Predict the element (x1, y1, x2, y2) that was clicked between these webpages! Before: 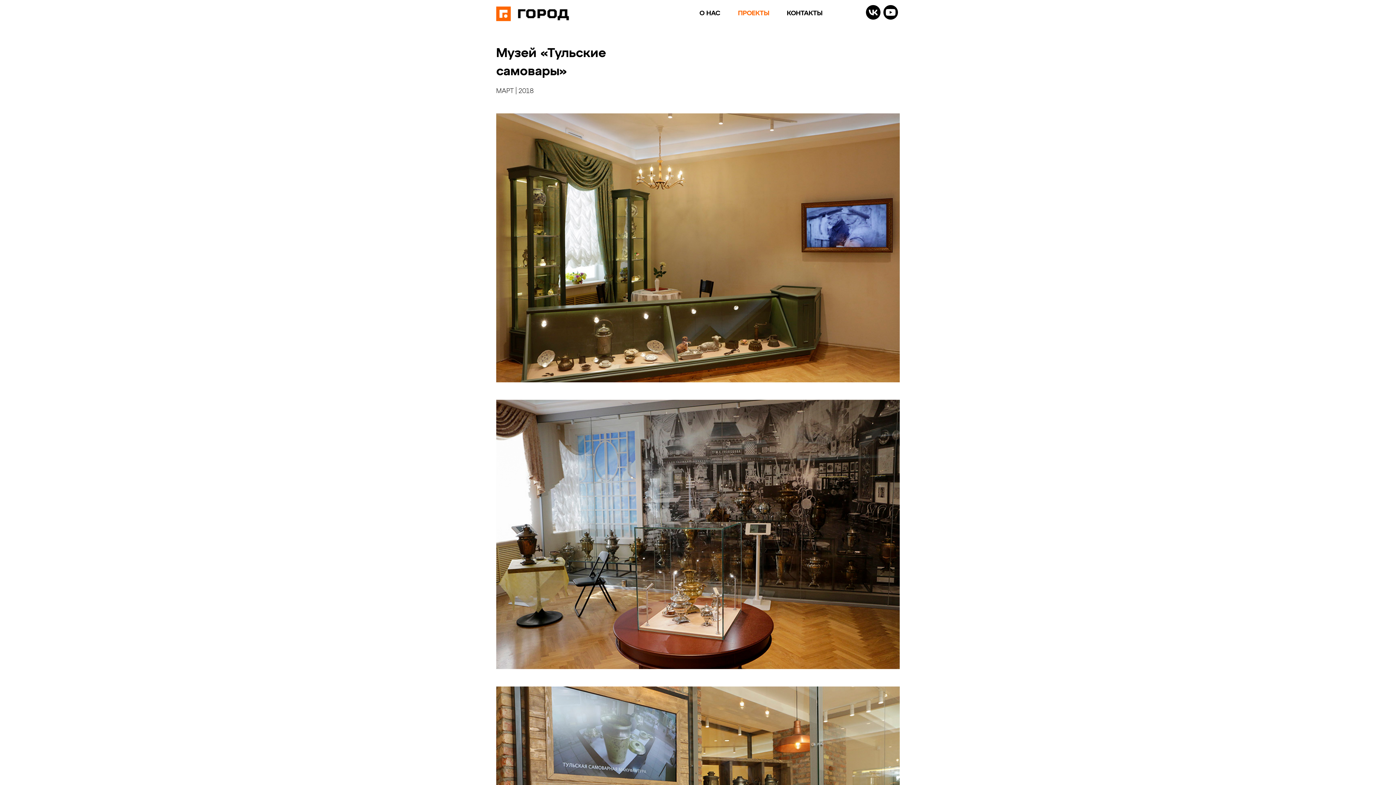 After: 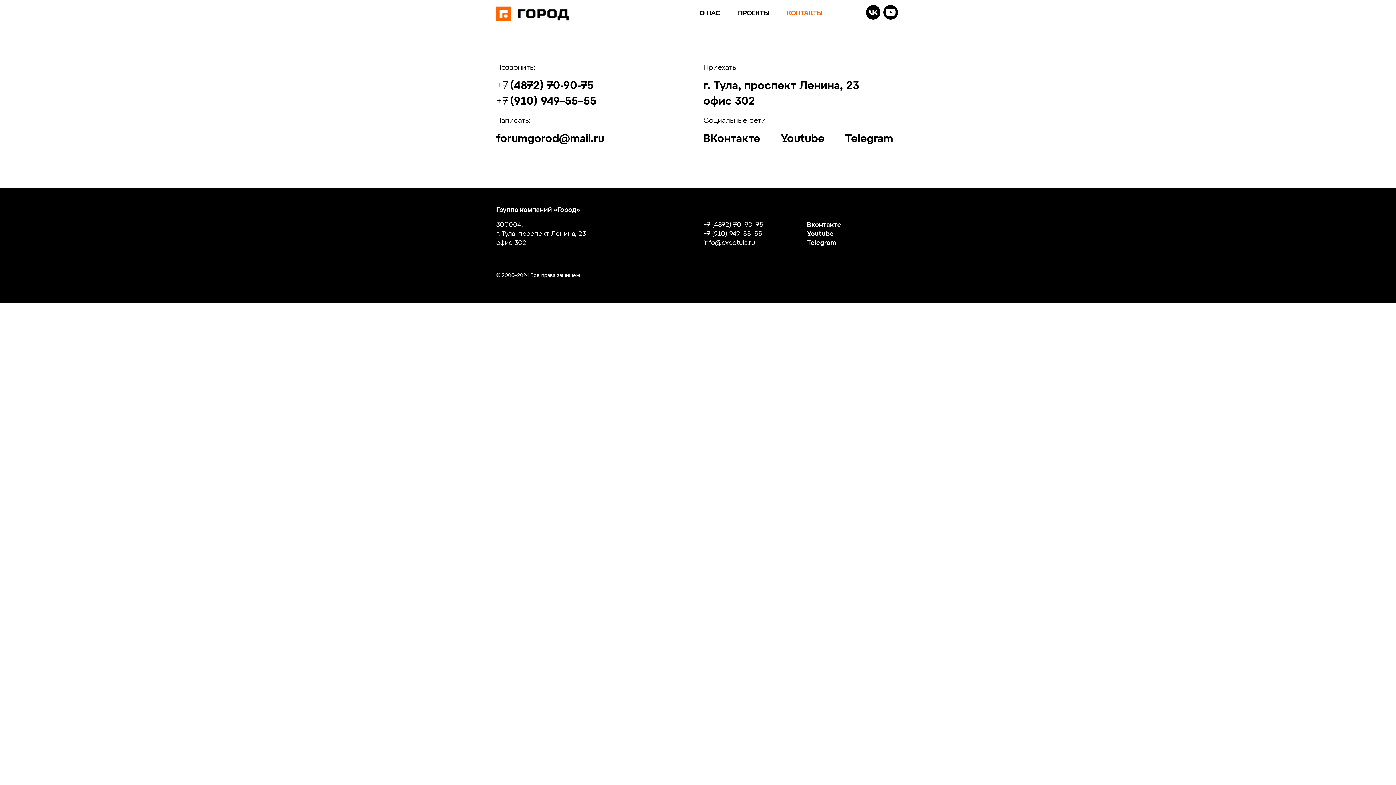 Action: label: КОНТАКТЫ bbox: (784, 6, 825, 20)